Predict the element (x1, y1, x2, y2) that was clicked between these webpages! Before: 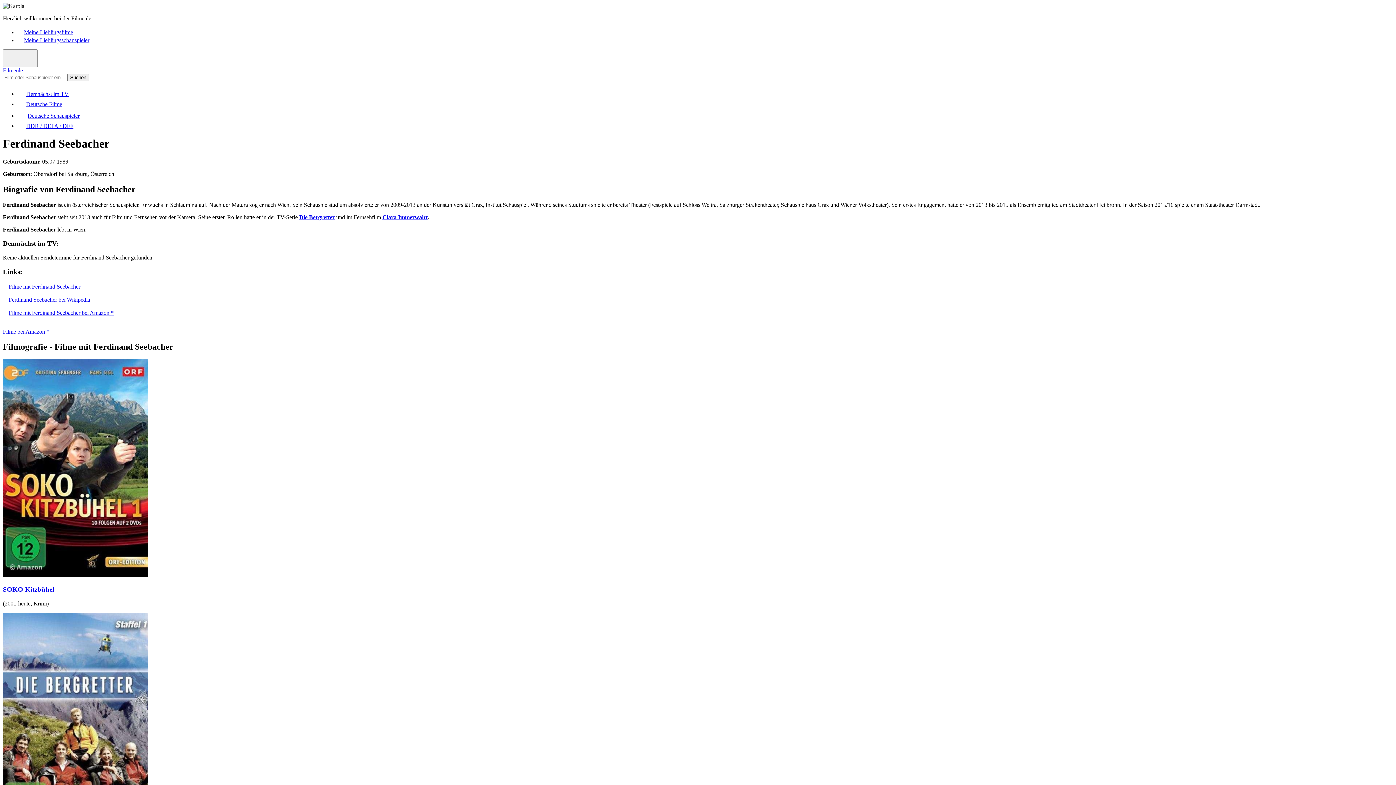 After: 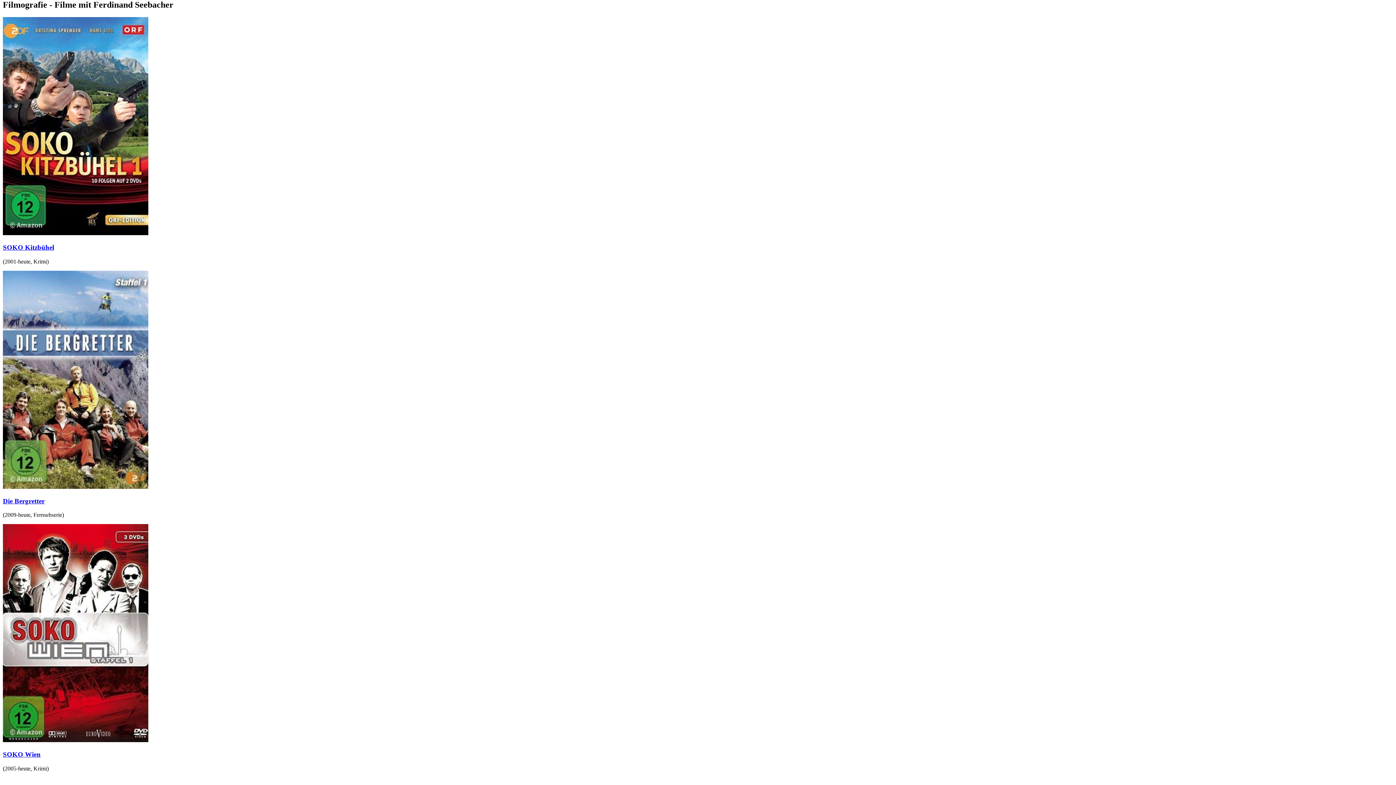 Action: bbox: (2, 283, 80, 289) label: Filme mit Ferdinand Seebacher